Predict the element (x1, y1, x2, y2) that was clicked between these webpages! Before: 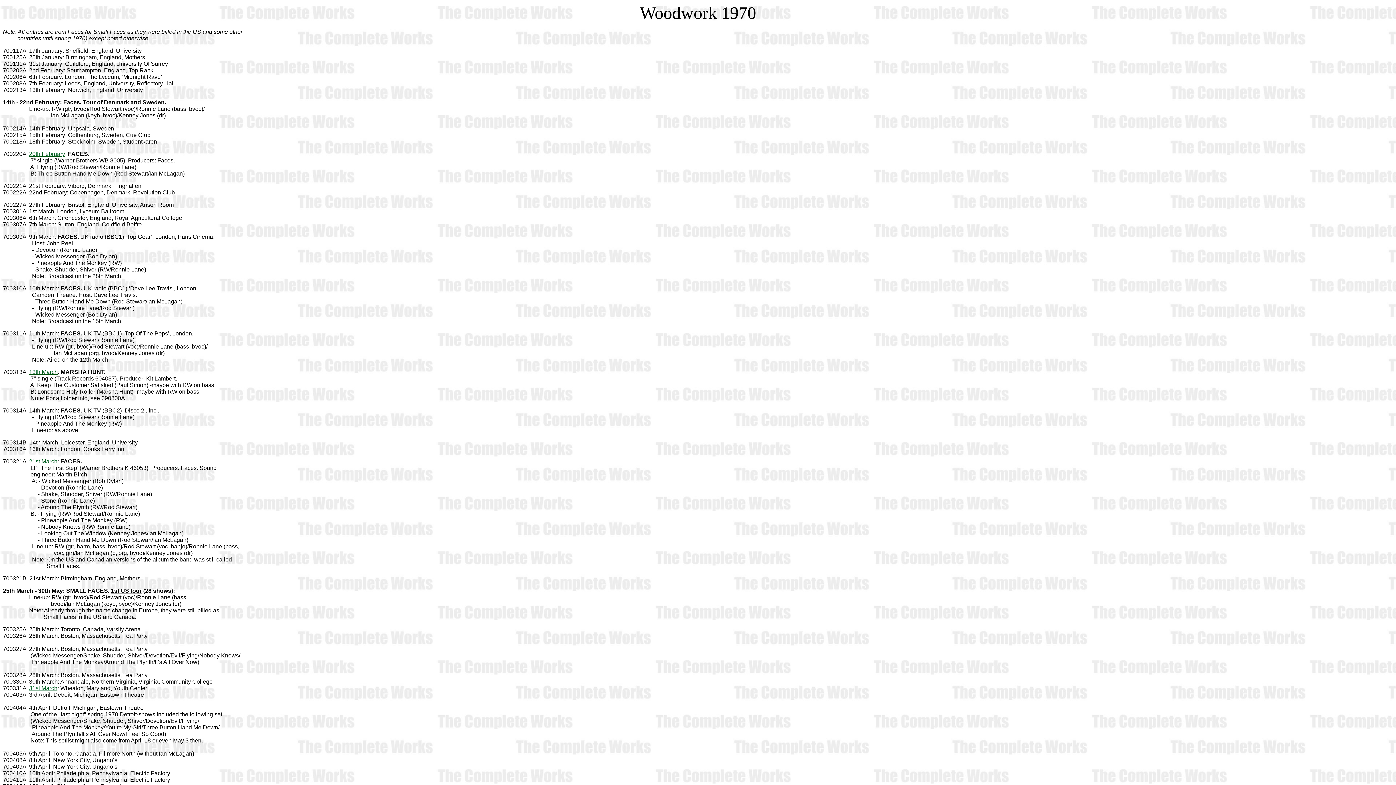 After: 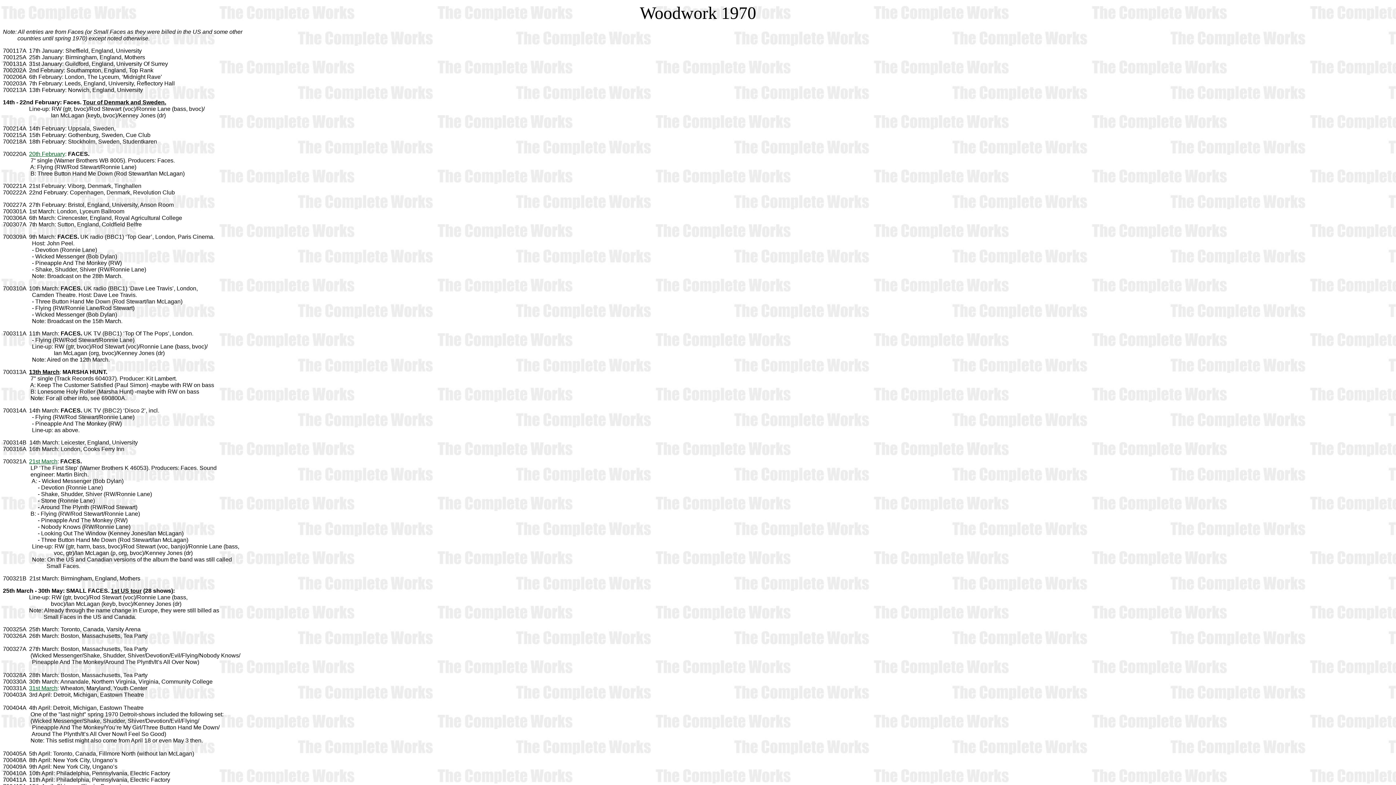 Action: label: 13th March bbox: (29, 369, 57, 375)